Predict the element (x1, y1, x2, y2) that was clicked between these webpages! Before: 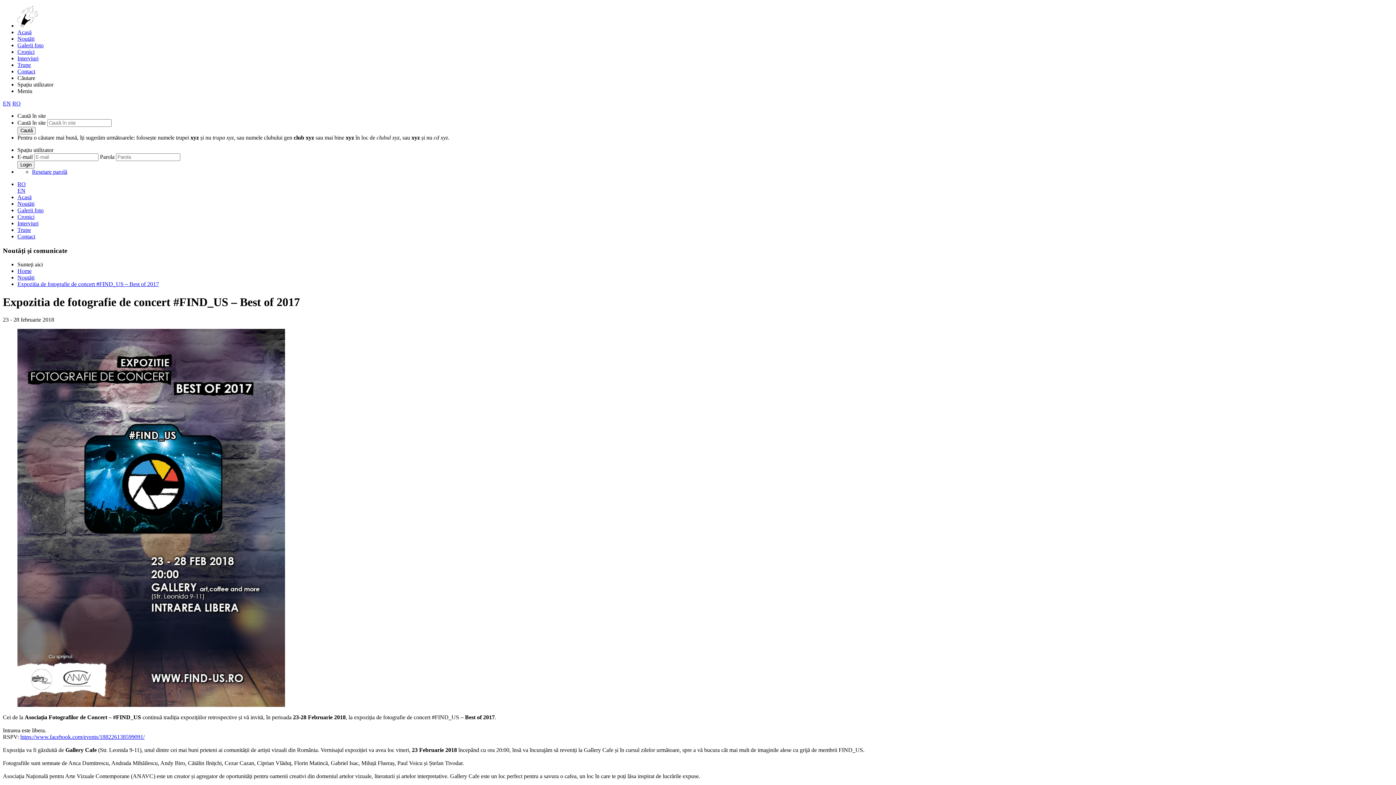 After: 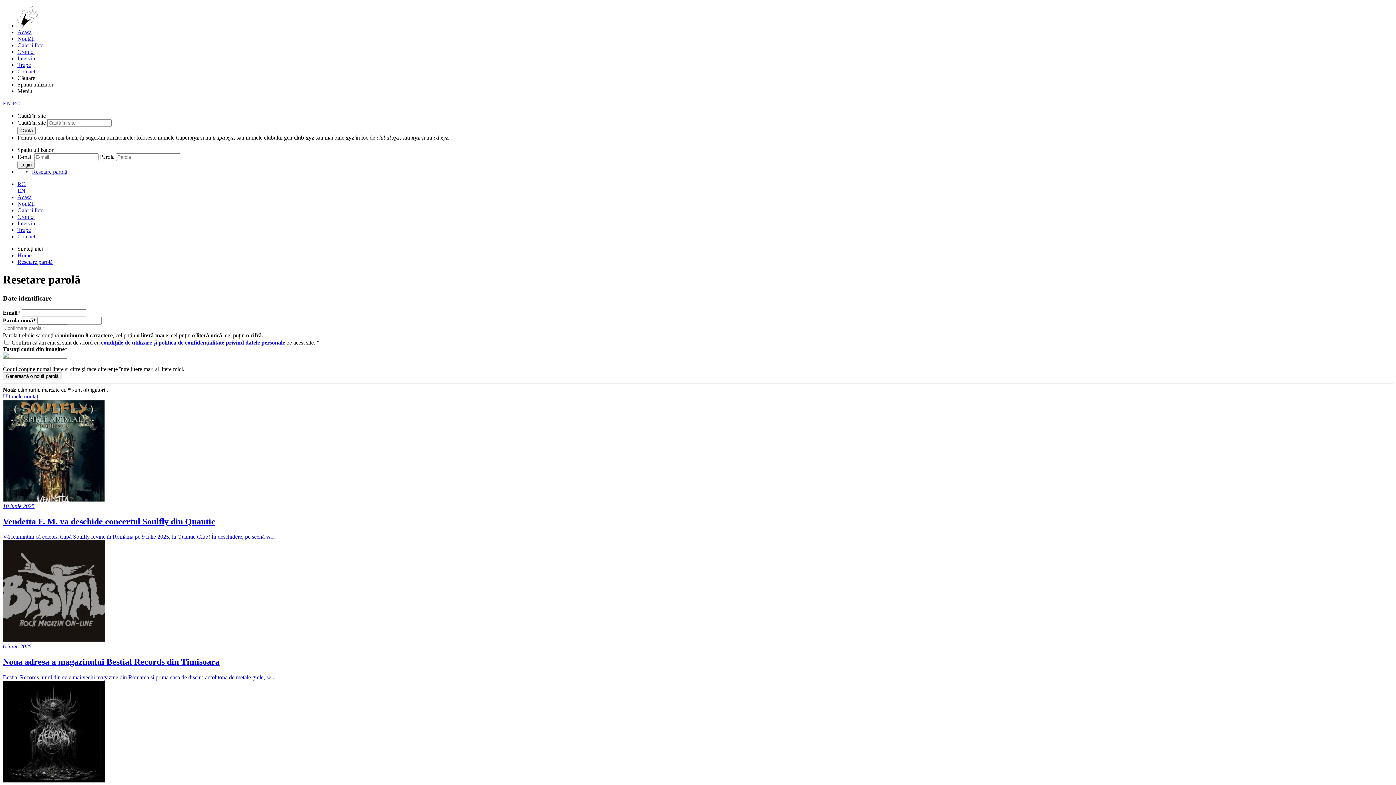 Action: label: Resetare parolă bbox: (32, 168, 67, 174)